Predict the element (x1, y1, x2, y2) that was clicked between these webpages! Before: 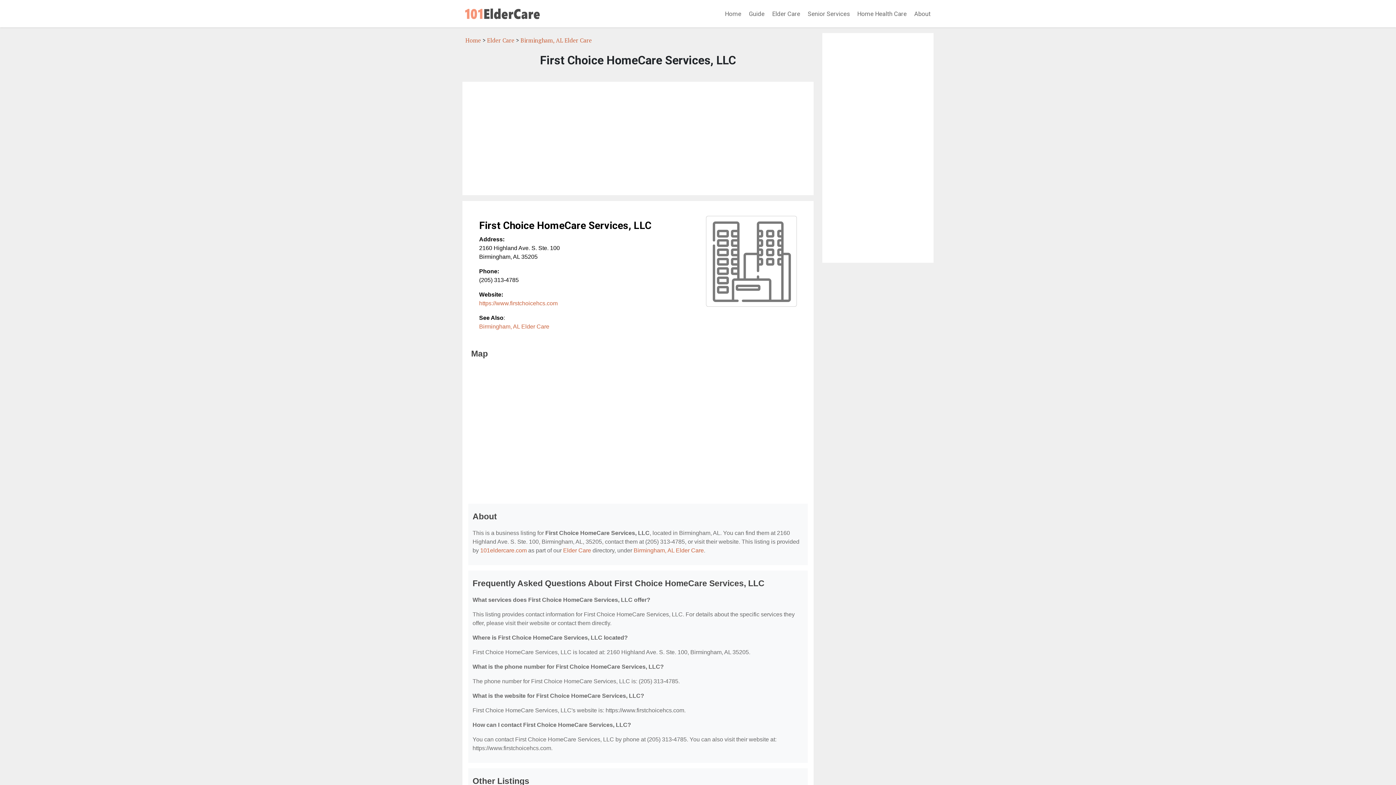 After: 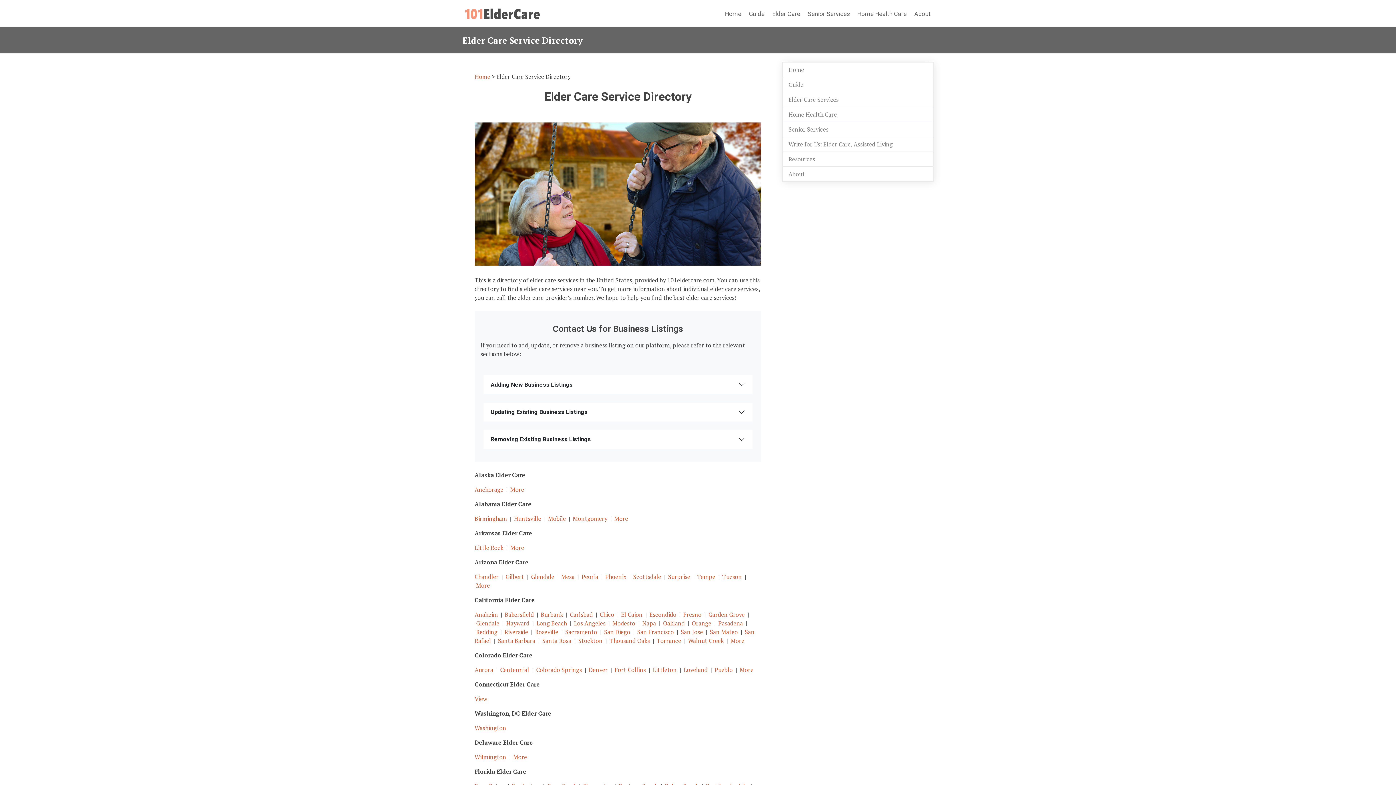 Action: bbox: (487, 36, 514, 44) label: Elder Care